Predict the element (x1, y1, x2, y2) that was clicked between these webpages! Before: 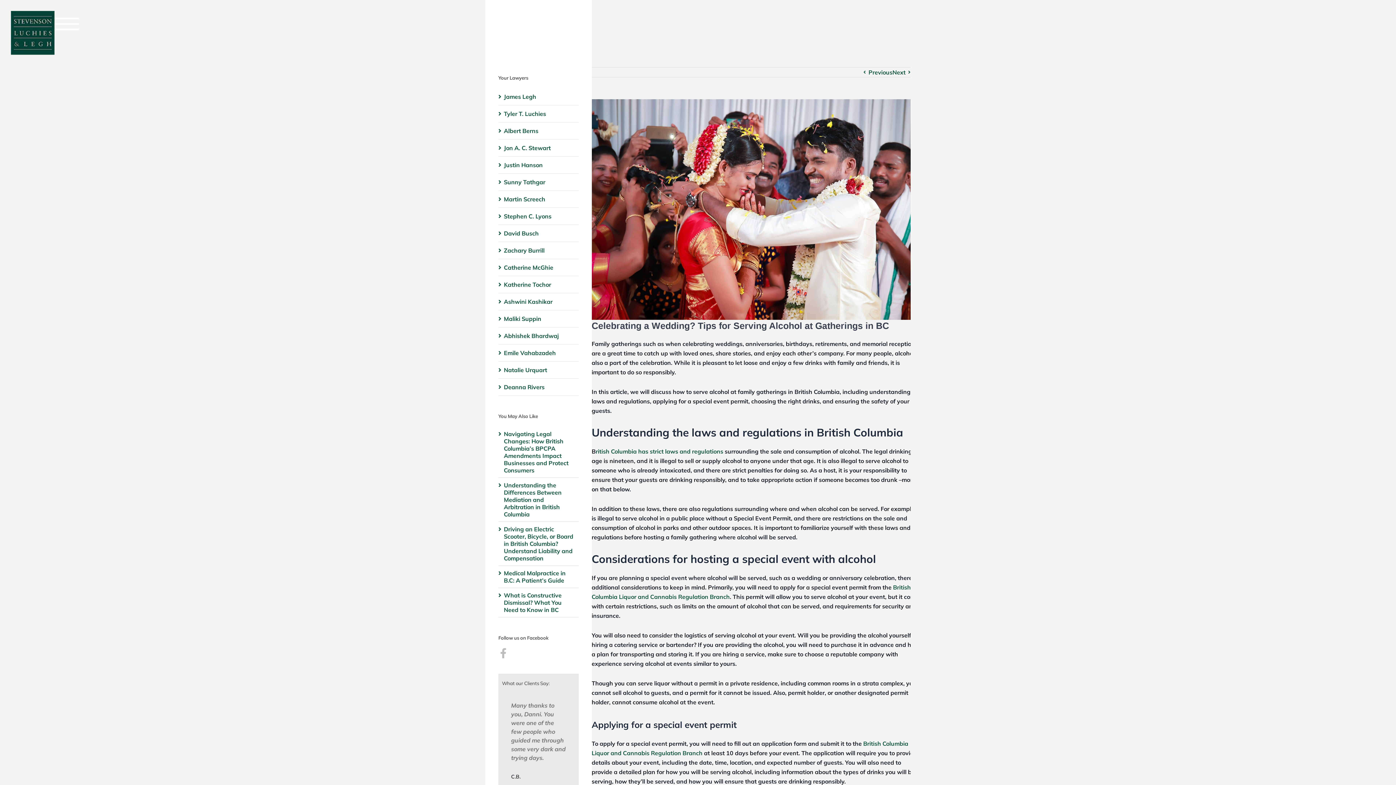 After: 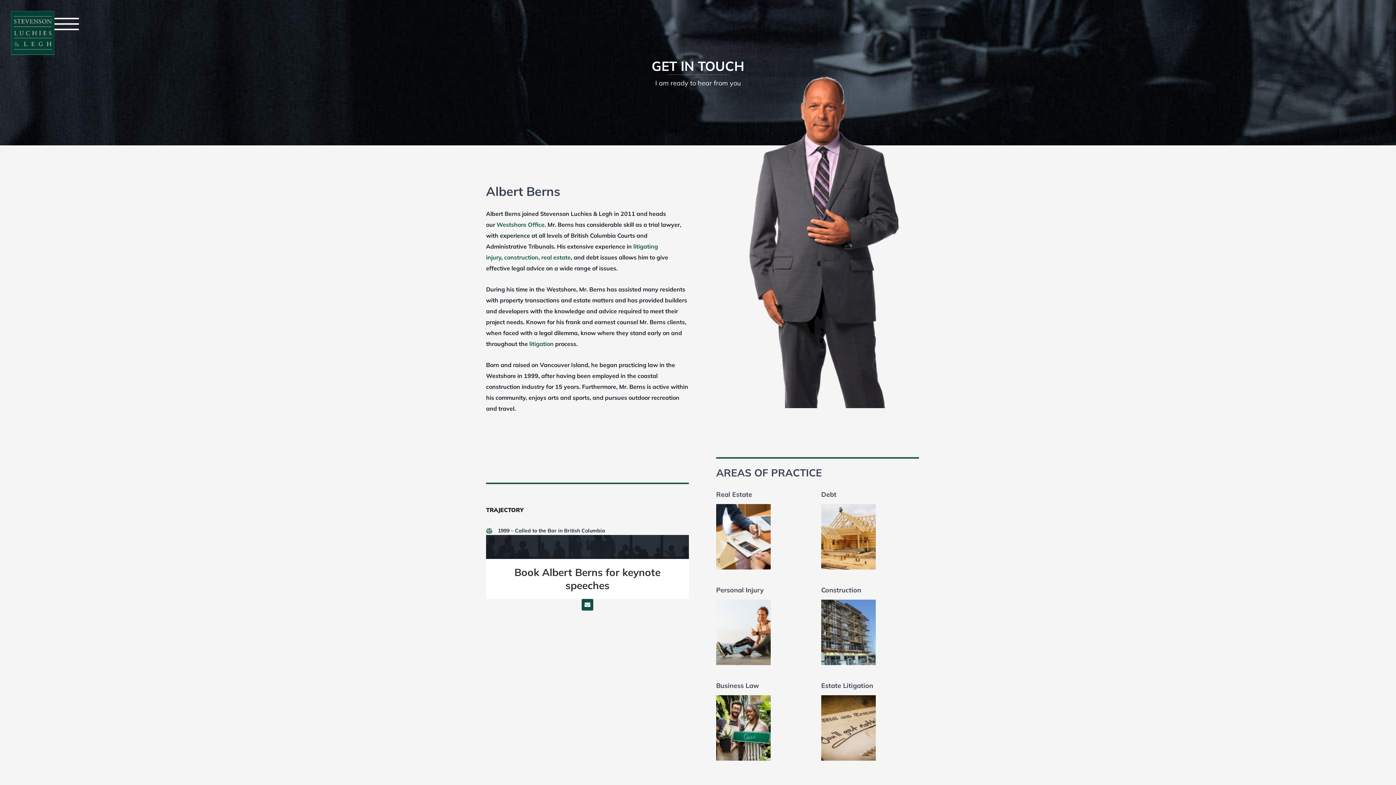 Action: bbox: (504, 127, 538, 134) label: Albert Berns